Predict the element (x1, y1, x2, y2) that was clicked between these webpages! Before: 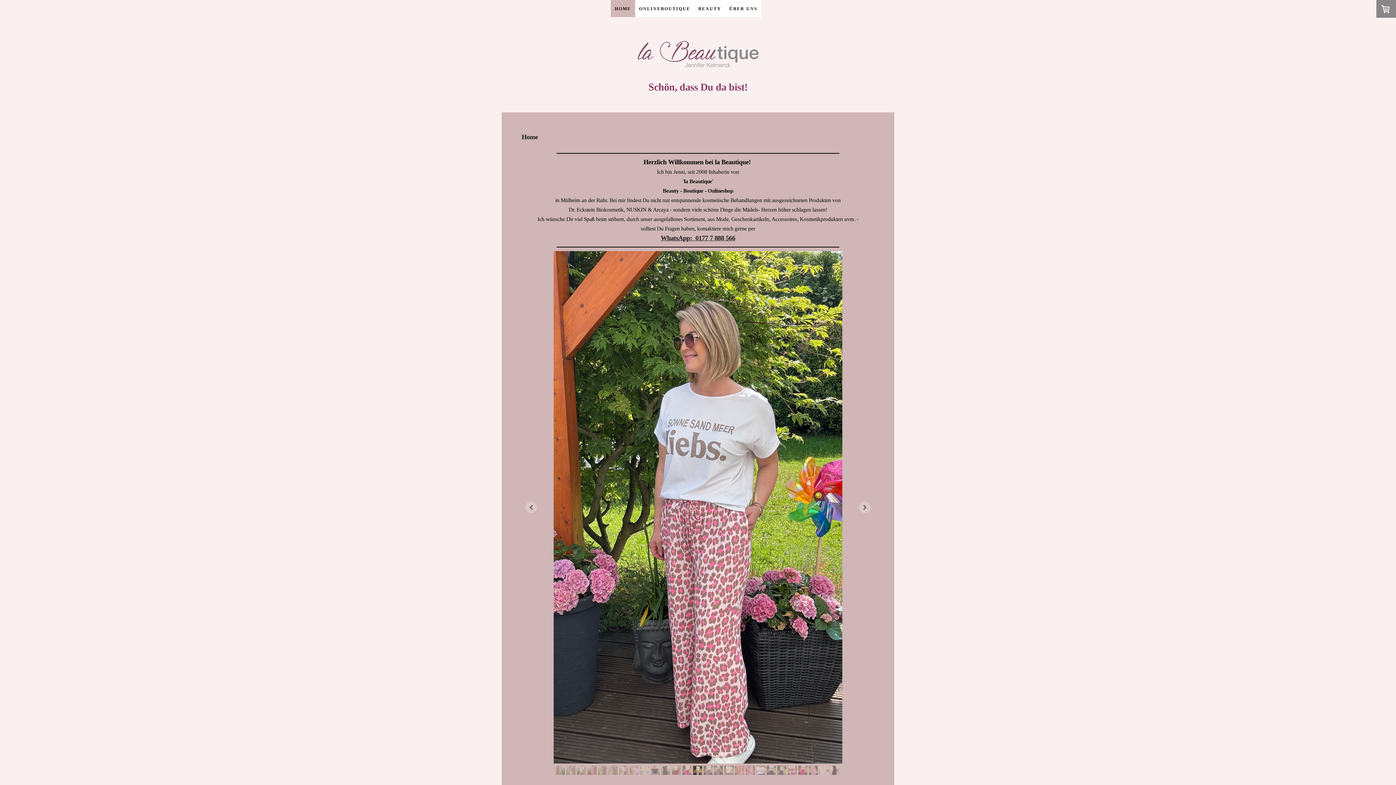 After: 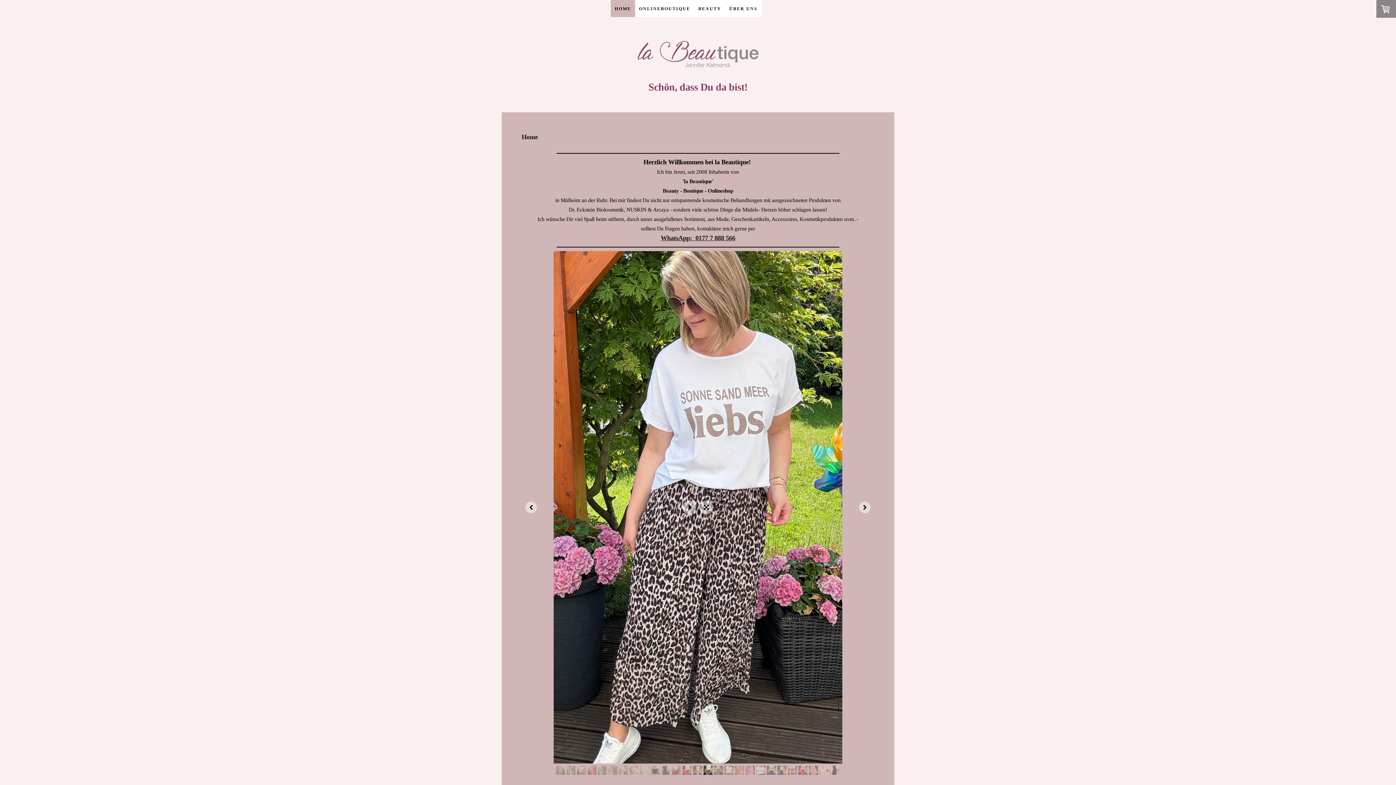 Action: bbox: (703, 766, 712, 775)